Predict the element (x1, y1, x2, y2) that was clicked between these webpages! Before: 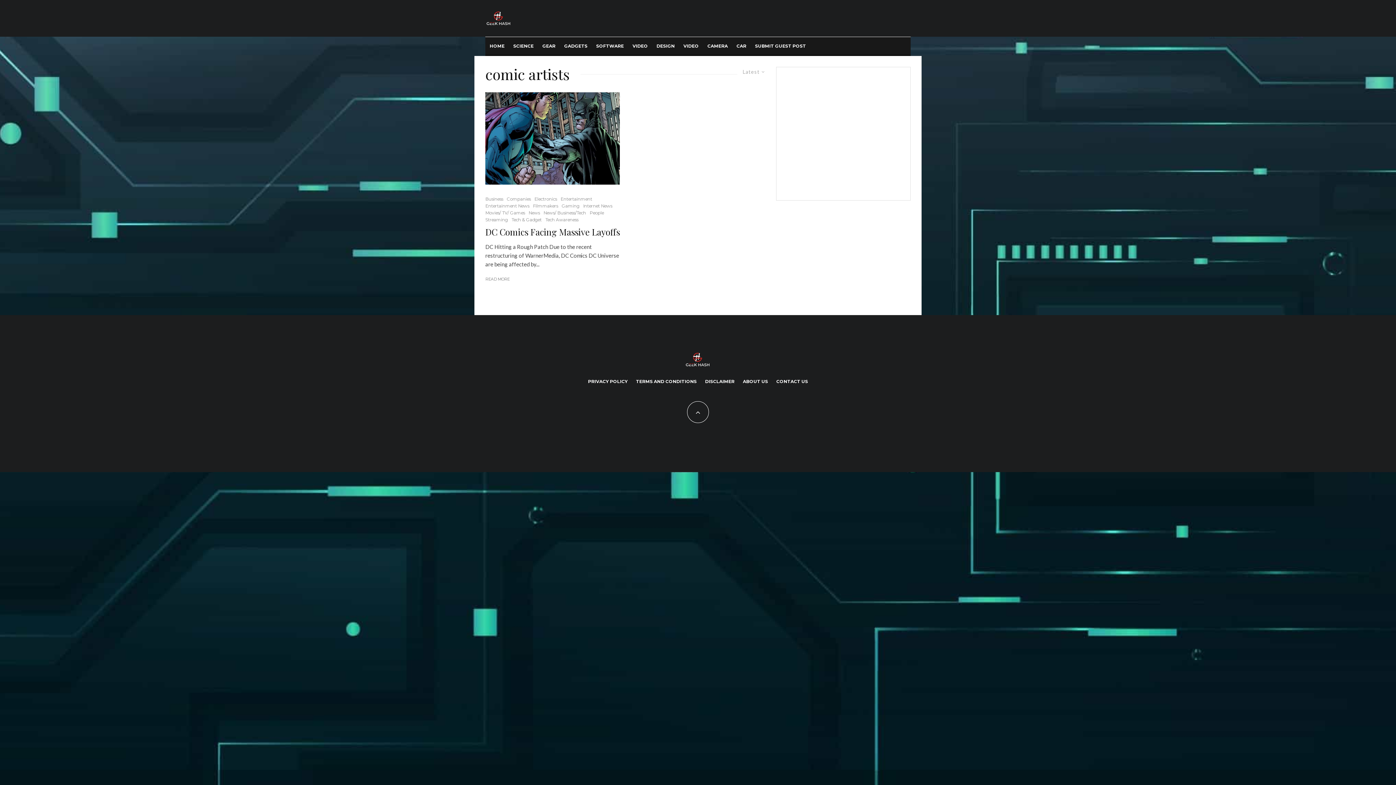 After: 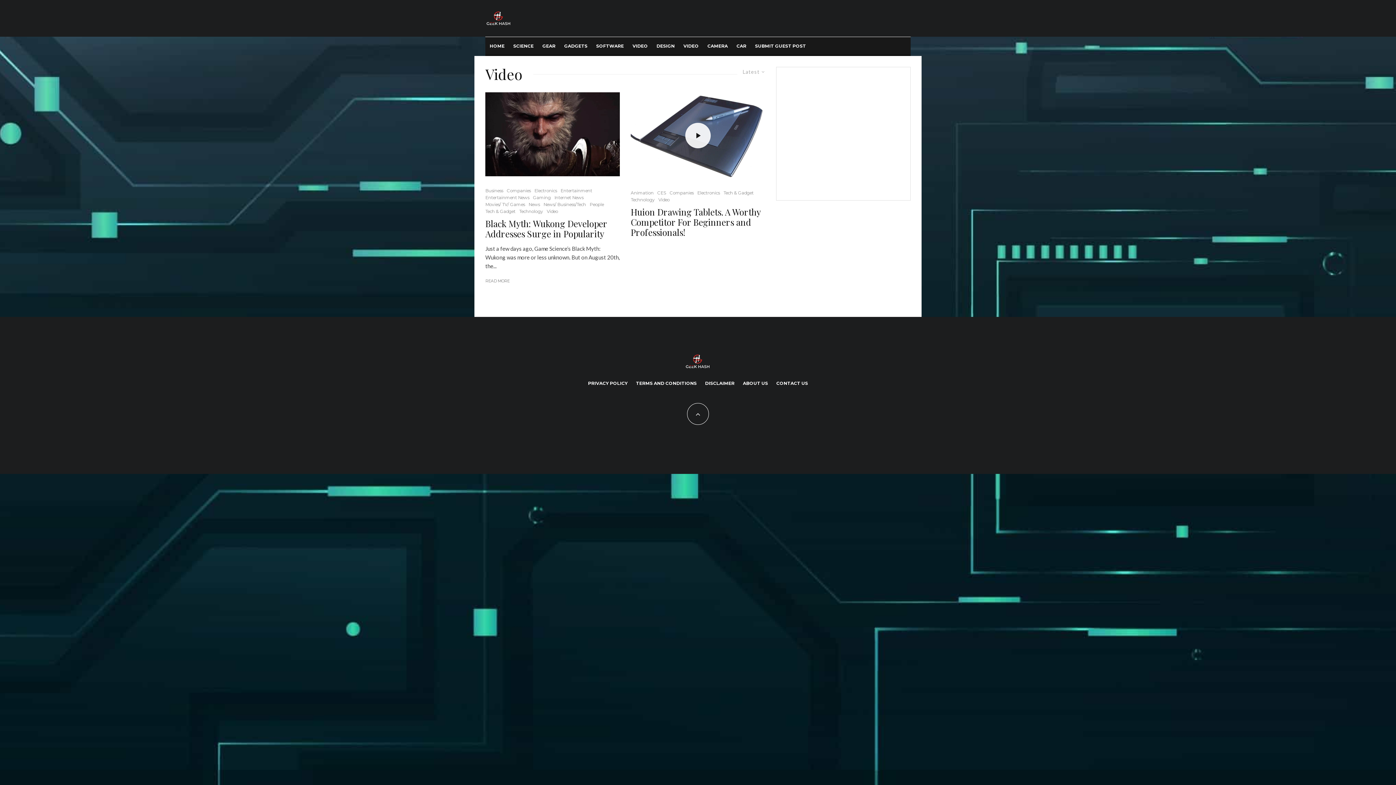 Action: bbox: (679, 37, 703, 54) label: VIDEO